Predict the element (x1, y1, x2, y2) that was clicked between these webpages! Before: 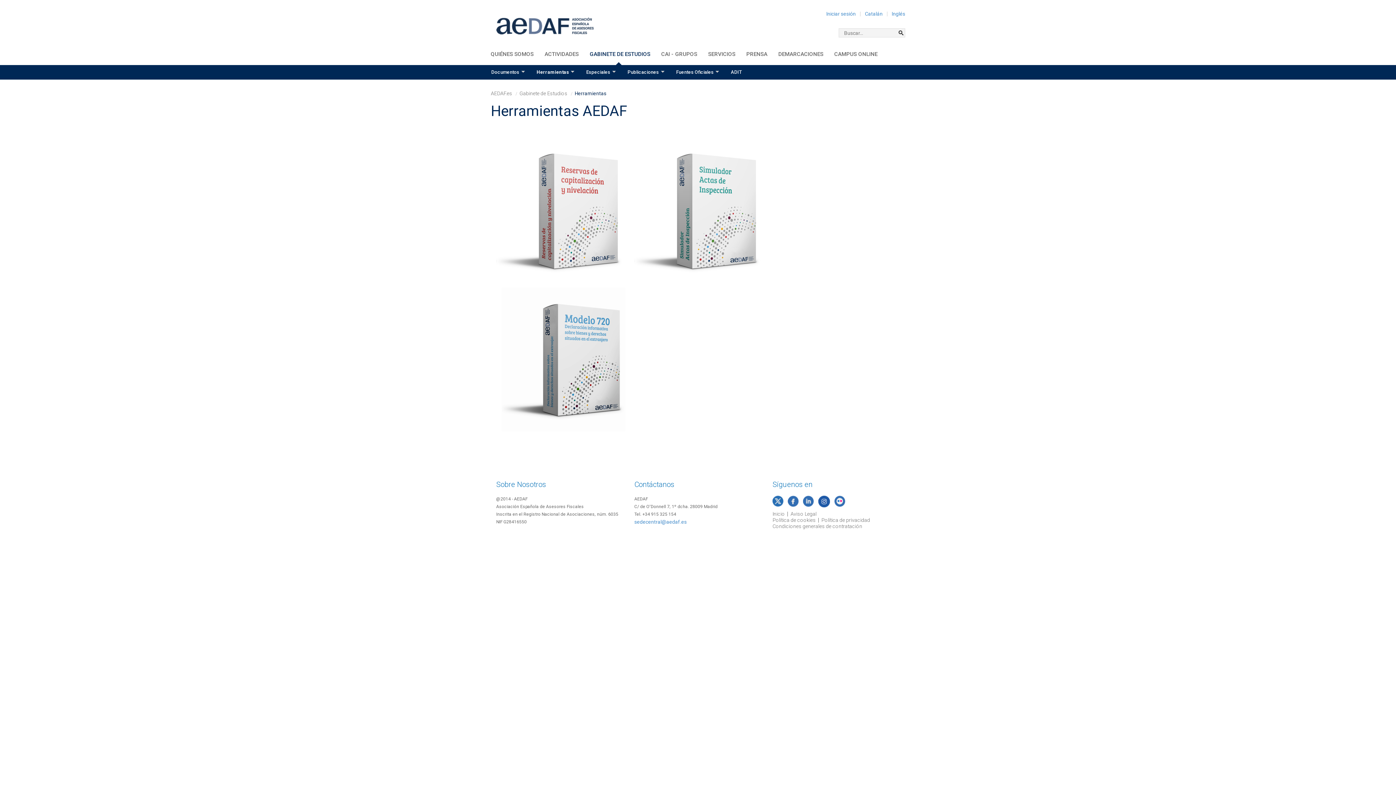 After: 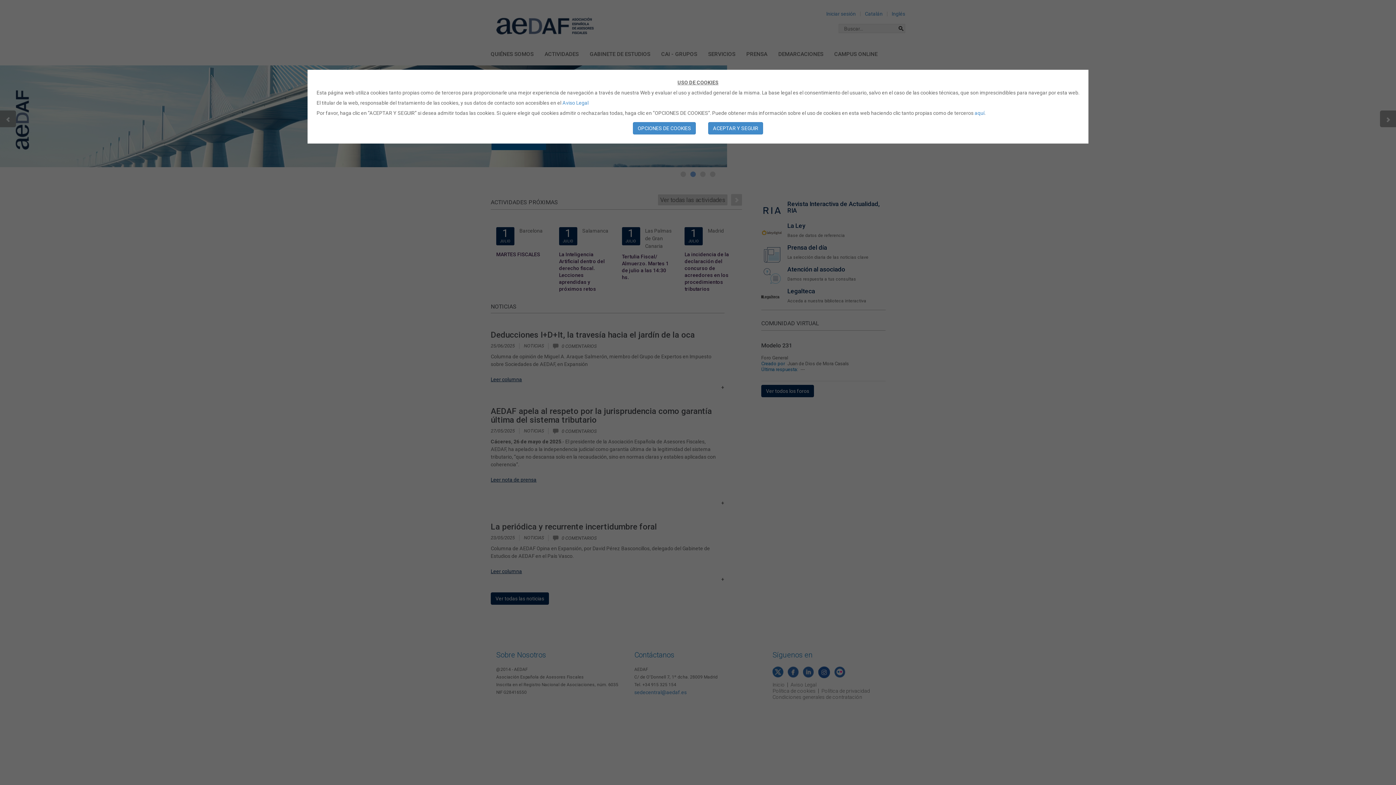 Action: label: AEDAF.es bbox: (490, 90, 512, 96)